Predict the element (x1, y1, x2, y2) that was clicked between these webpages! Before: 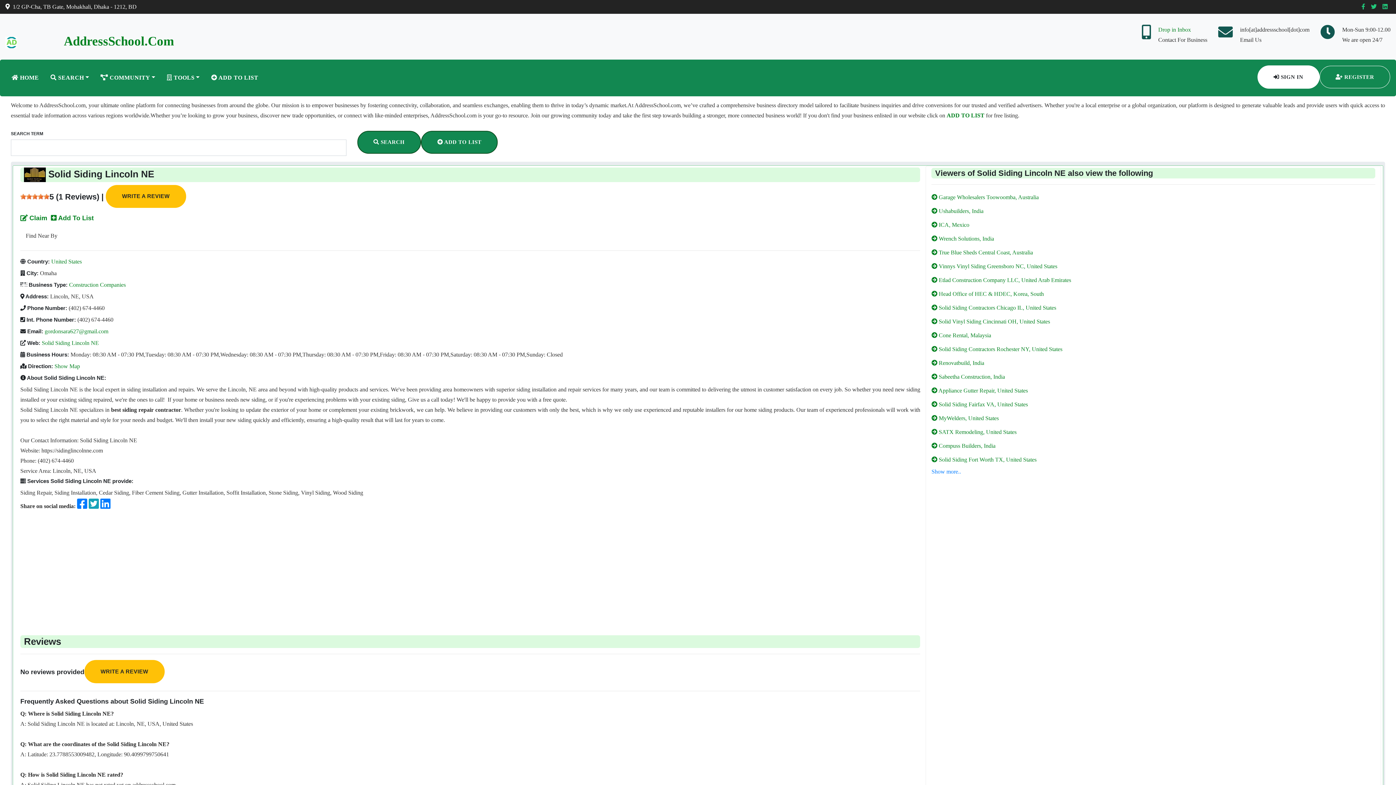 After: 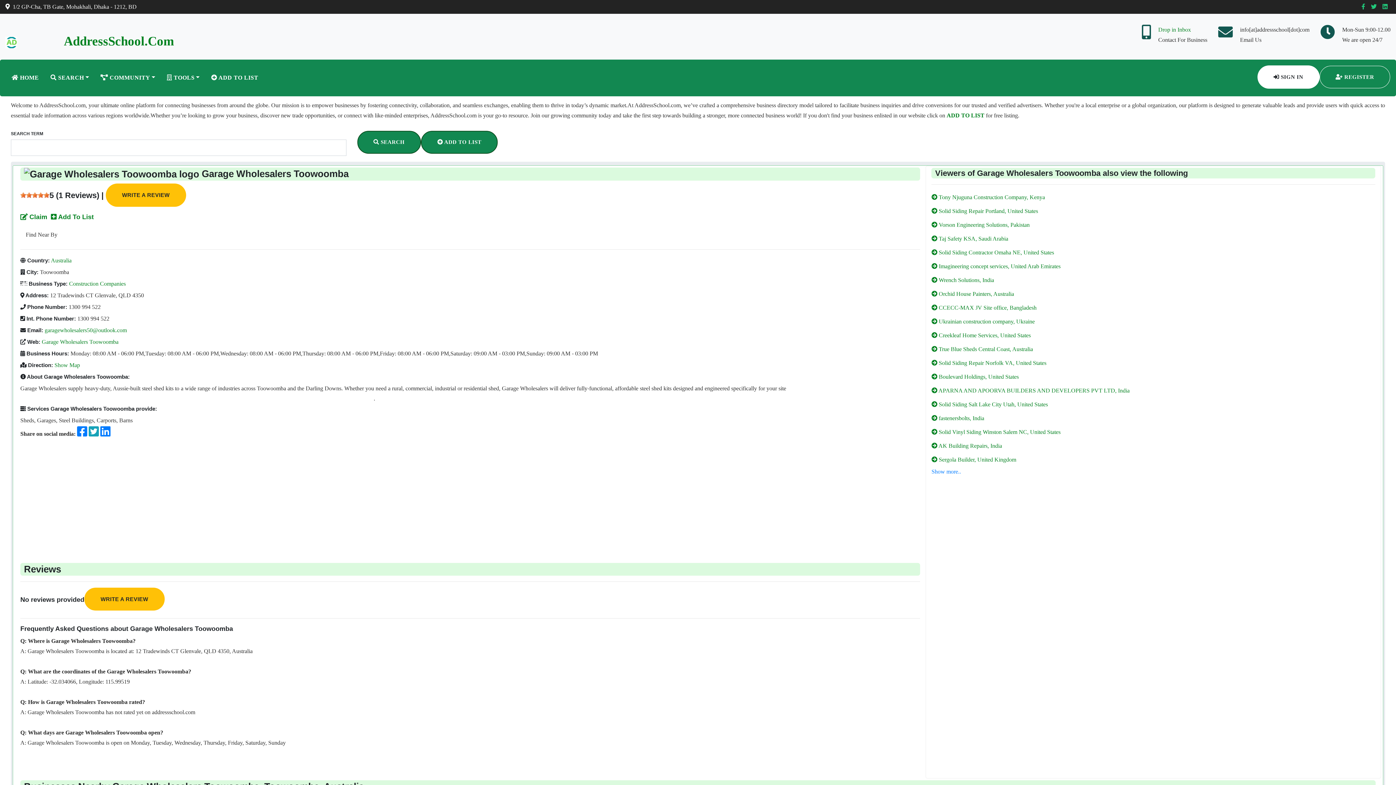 Action: label:  Garage Wholesalers Toowoomba, Australia bbox: (931, 194, 1039, 200)